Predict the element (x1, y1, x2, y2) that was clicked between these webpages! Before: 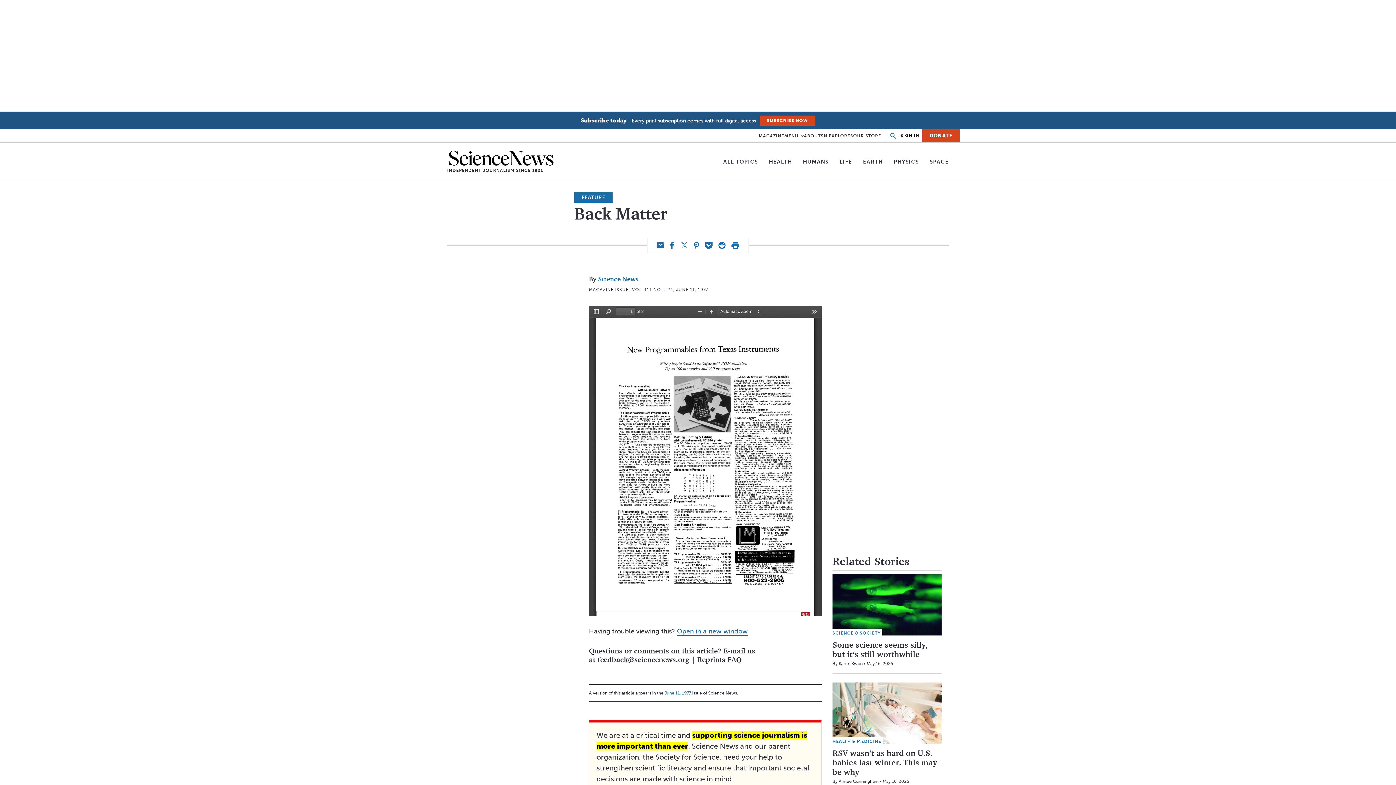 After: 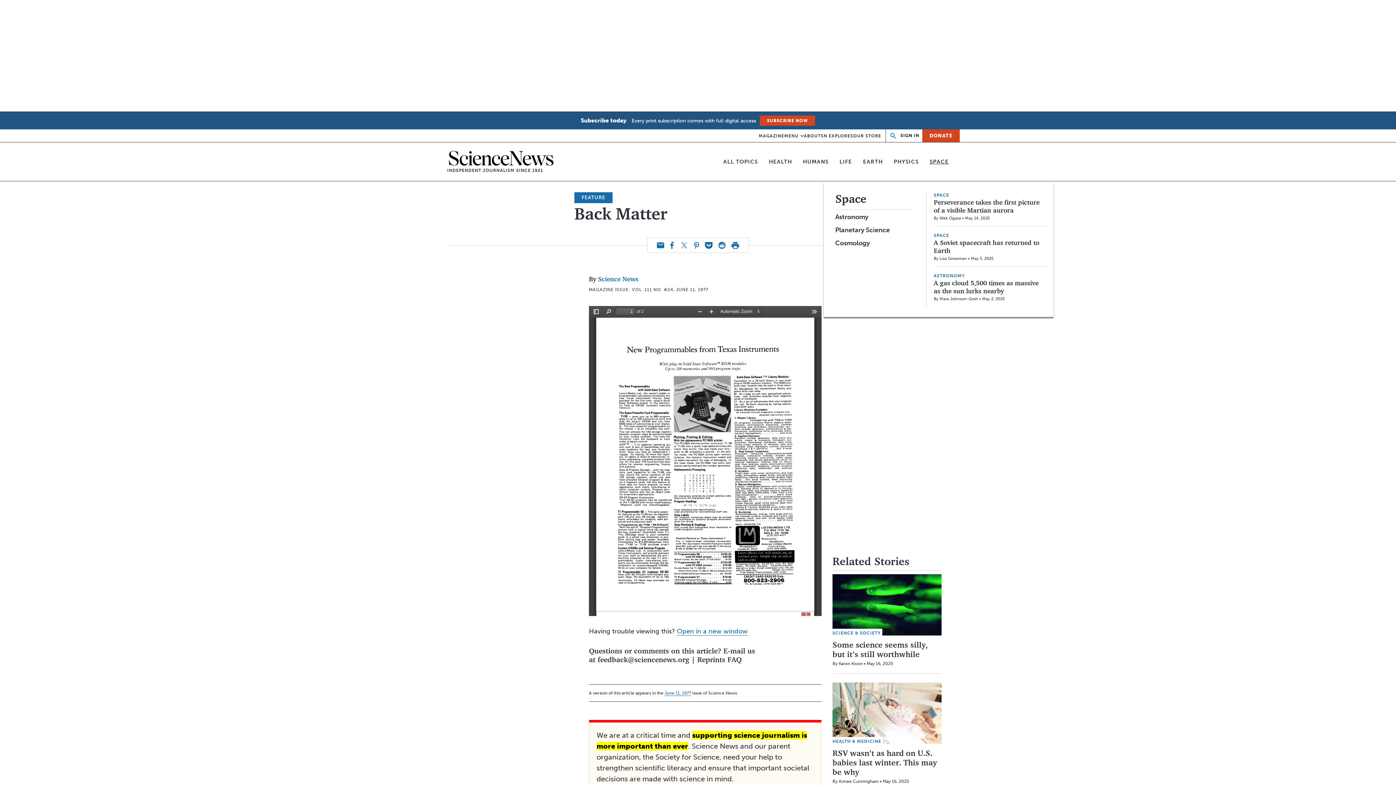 Action: bbox: (929, 158, 949, 165) label: SPACE